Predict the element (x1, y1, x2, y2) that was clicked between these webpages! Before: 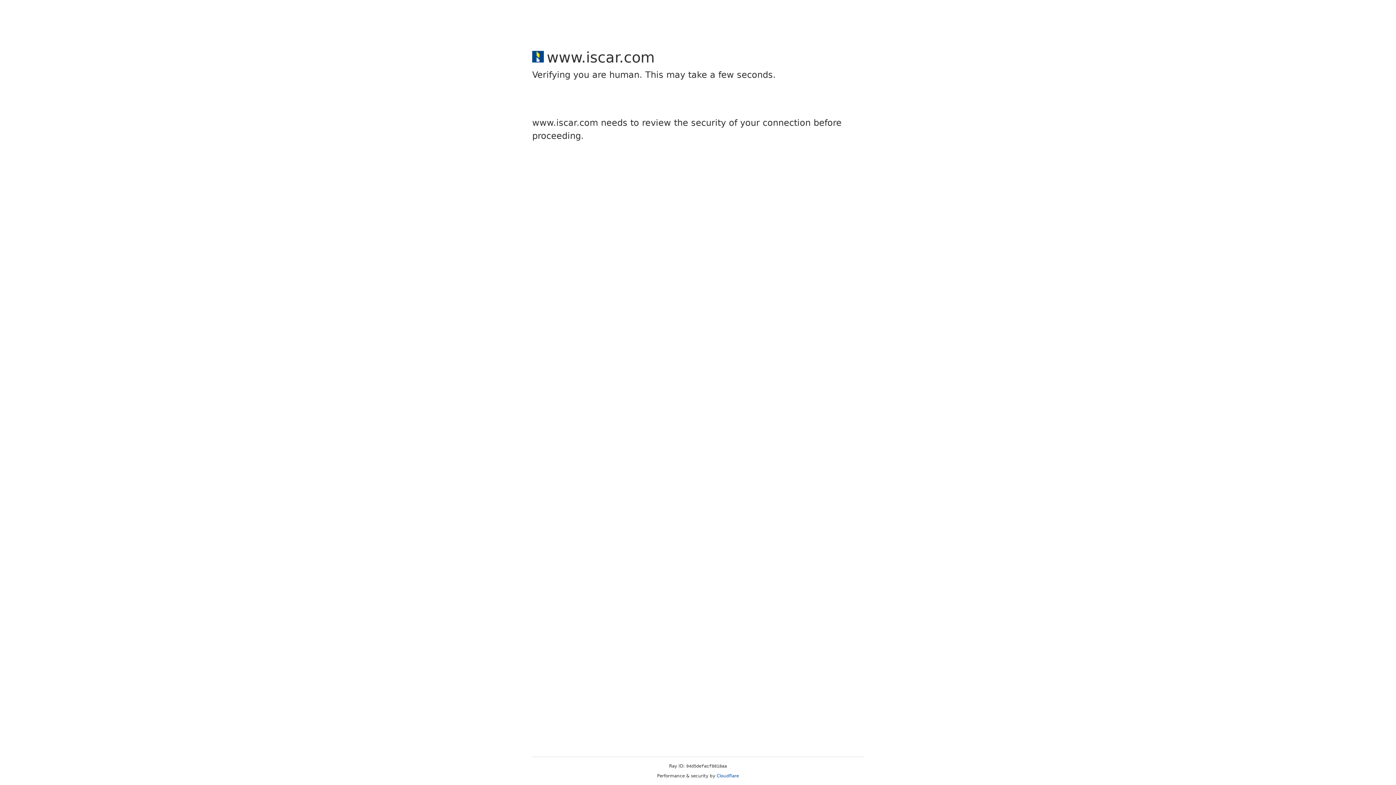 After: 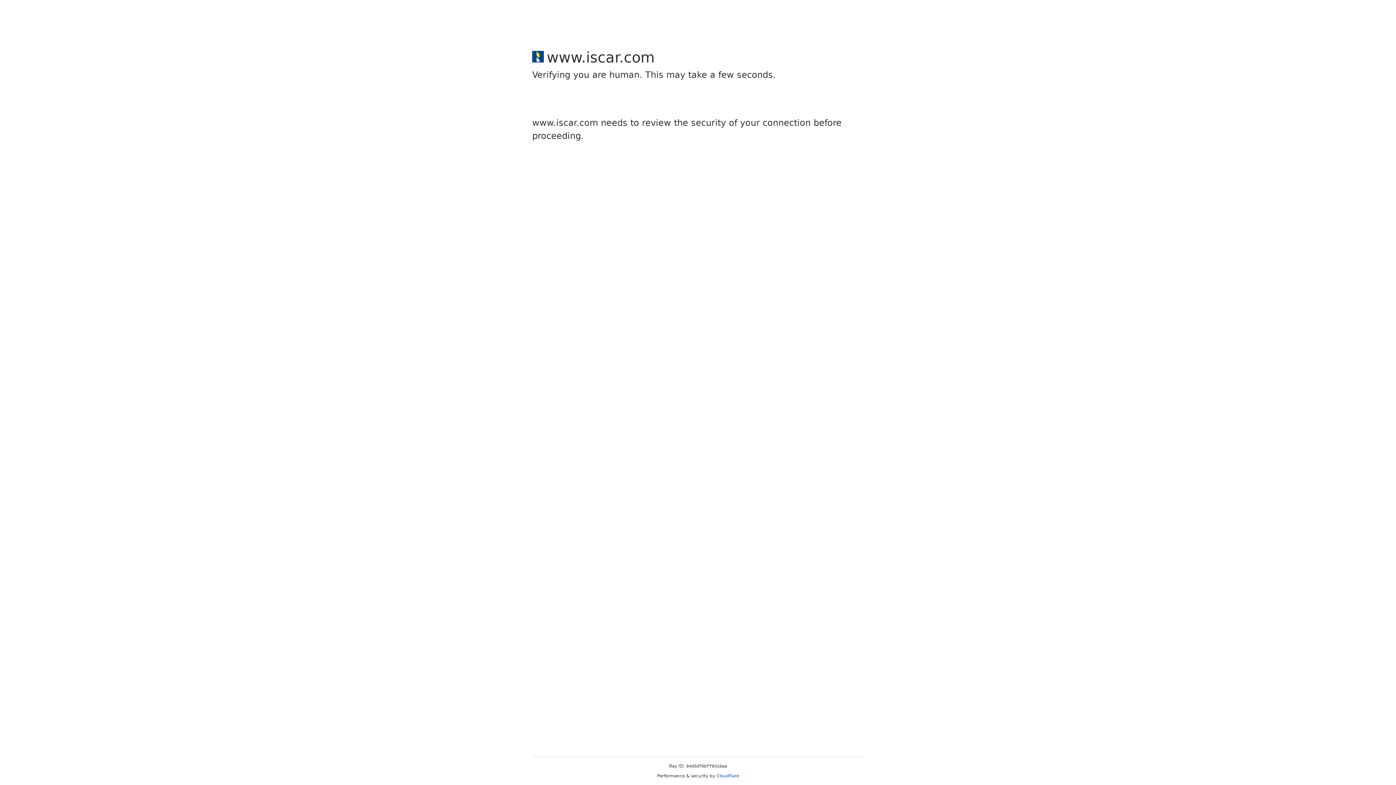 Action: label: Cloudflare bbox: (716, 773, 739, 778)